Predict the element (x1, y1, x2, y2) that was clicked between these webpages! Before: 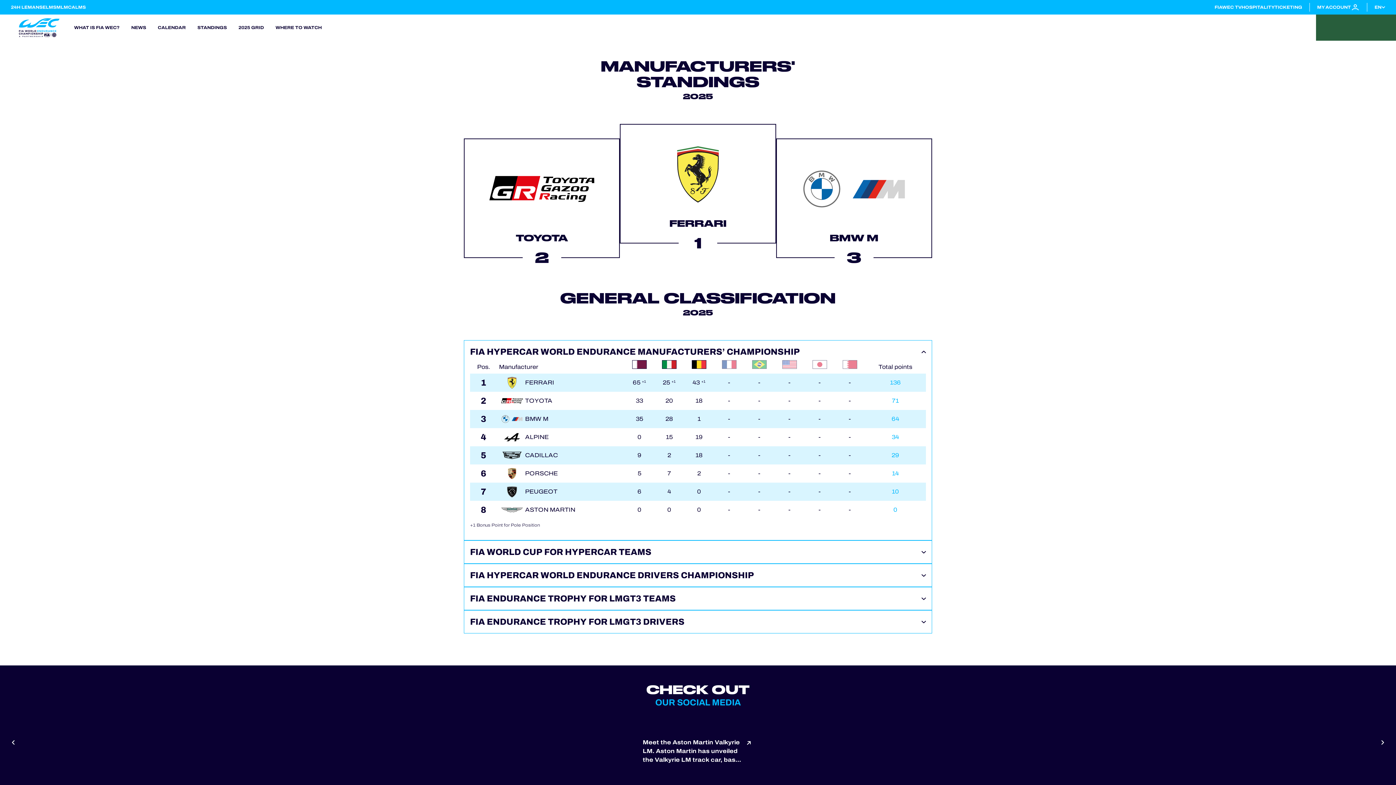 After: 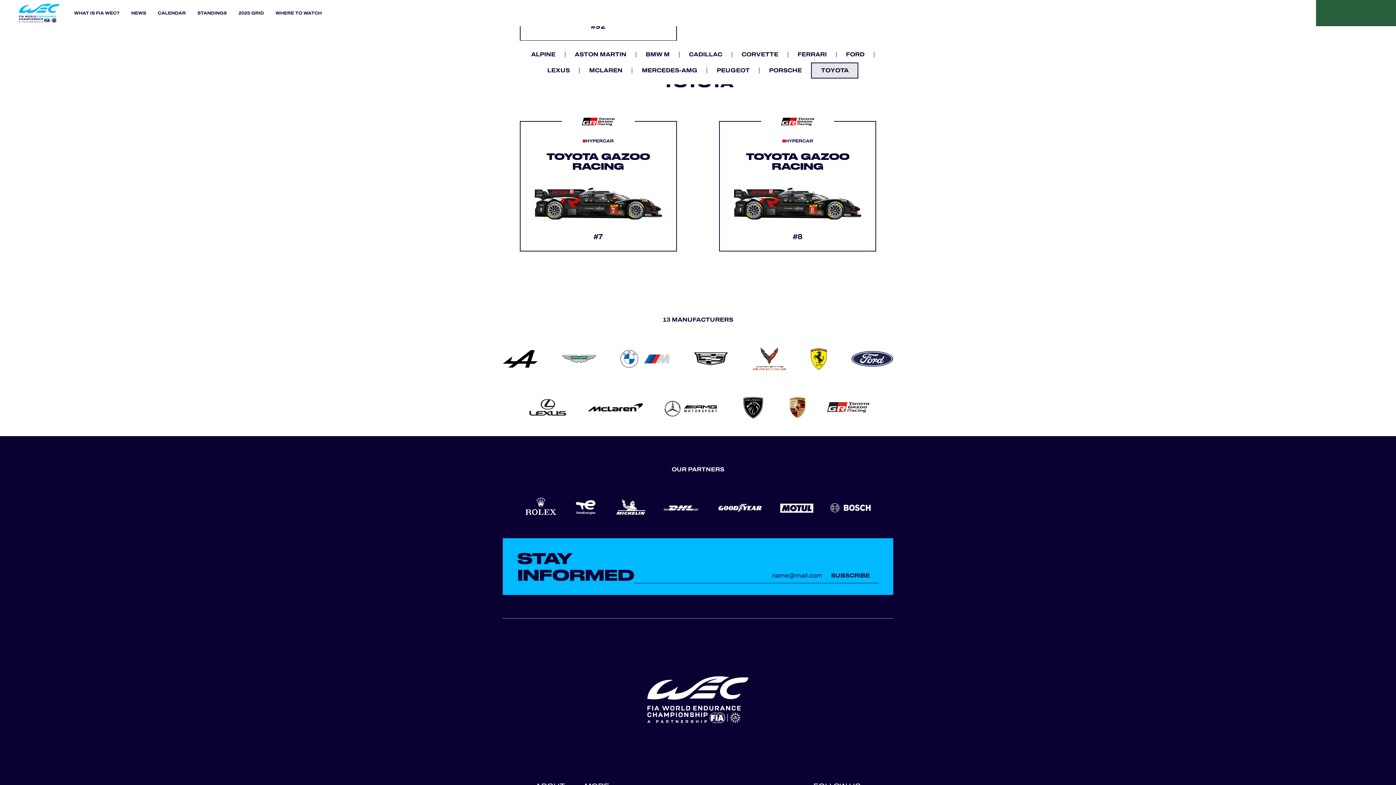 Action: bbox: (479, 153, 604, 224)